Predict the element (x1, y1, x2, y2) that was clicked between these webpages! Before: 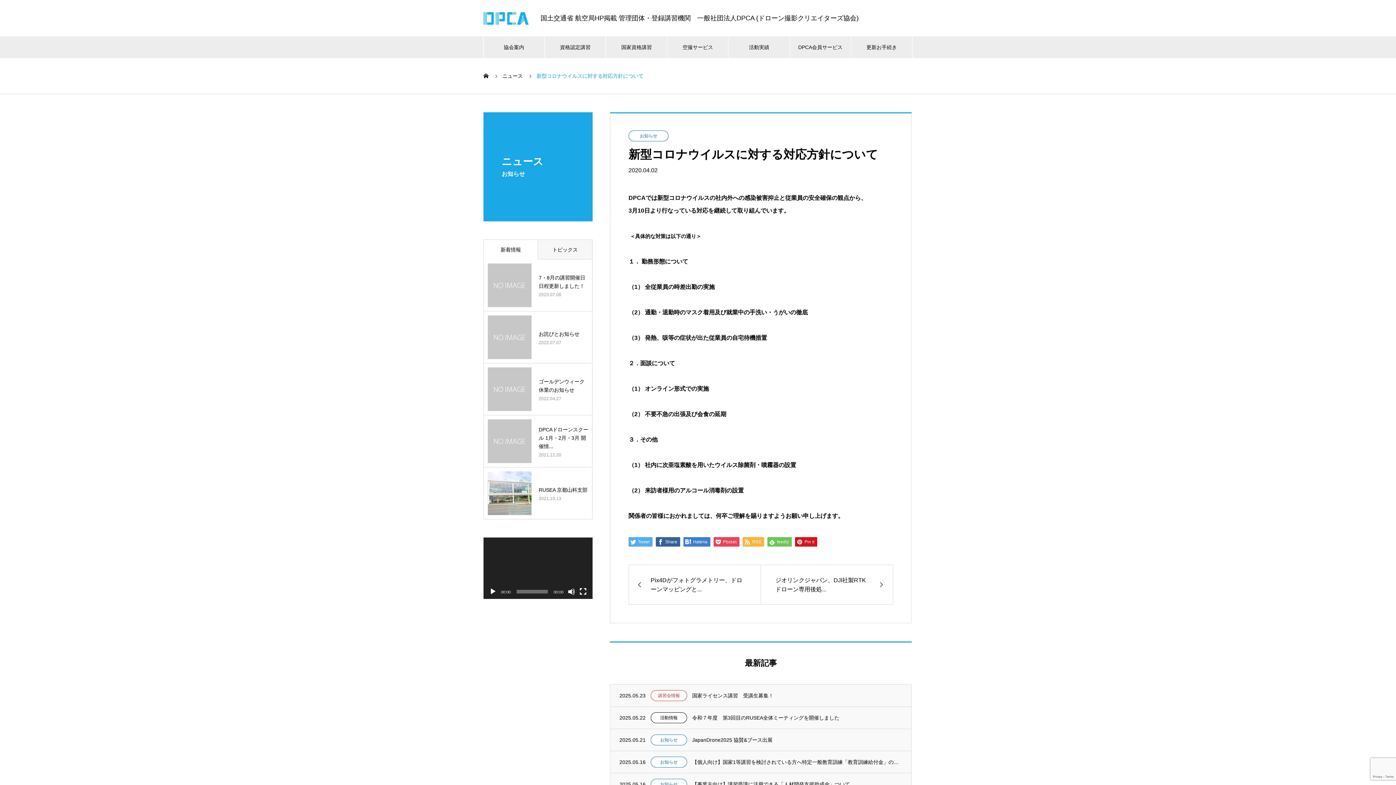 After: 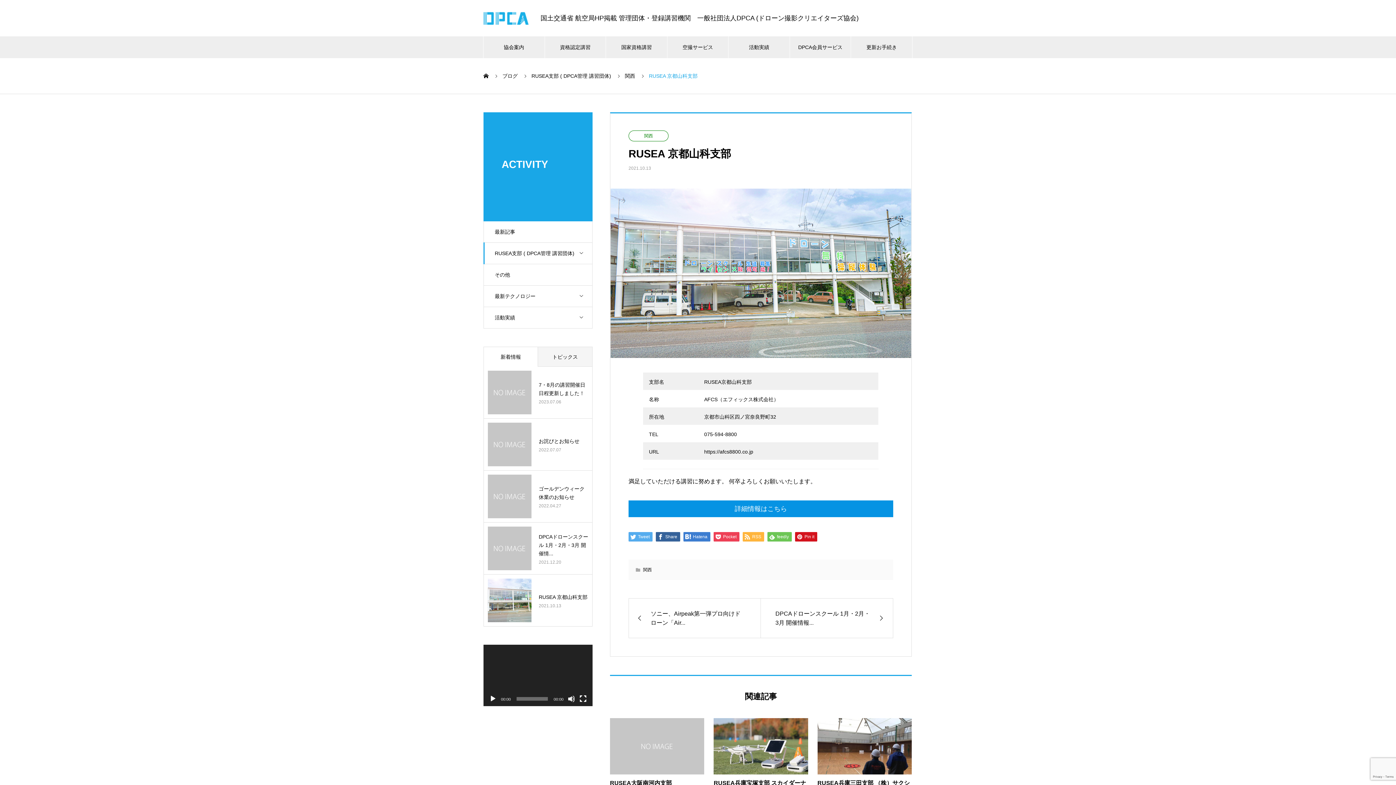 Action: label: RUSEA 京都山科支部
2021.10.13 bbox: (488, 471, 588, 515)